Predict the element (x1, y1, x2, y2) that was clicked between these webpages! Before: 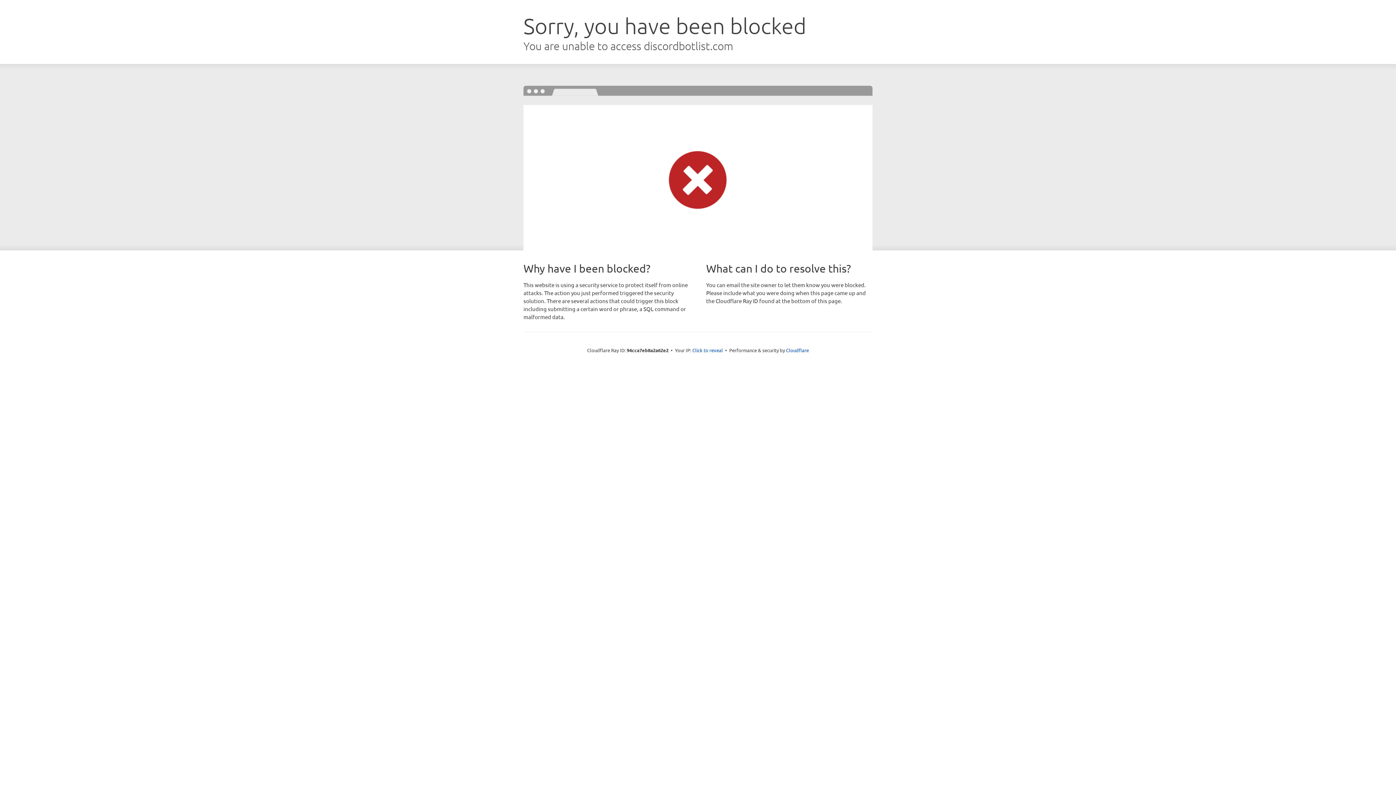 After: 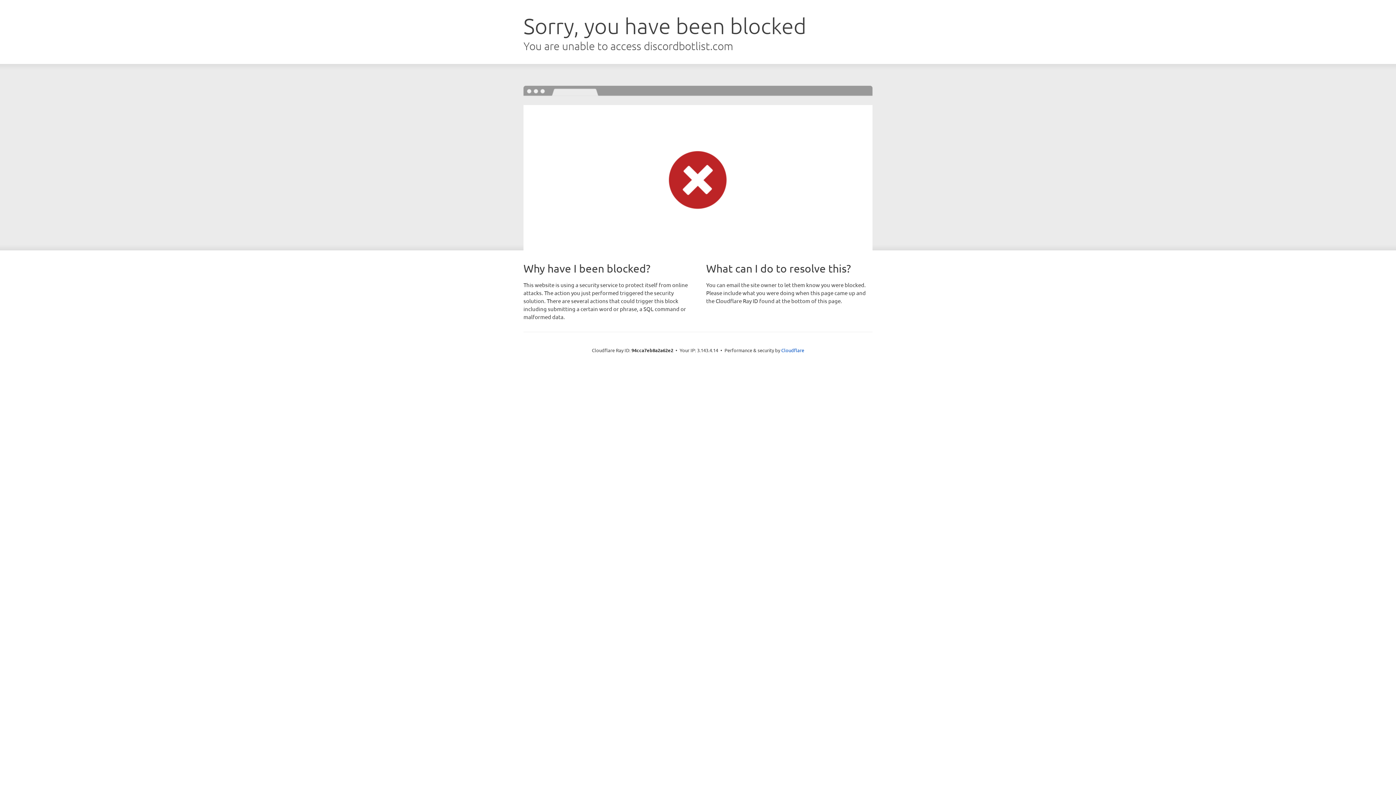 Action: label: Click to reveal bbox: (692, 346, 723, 353)